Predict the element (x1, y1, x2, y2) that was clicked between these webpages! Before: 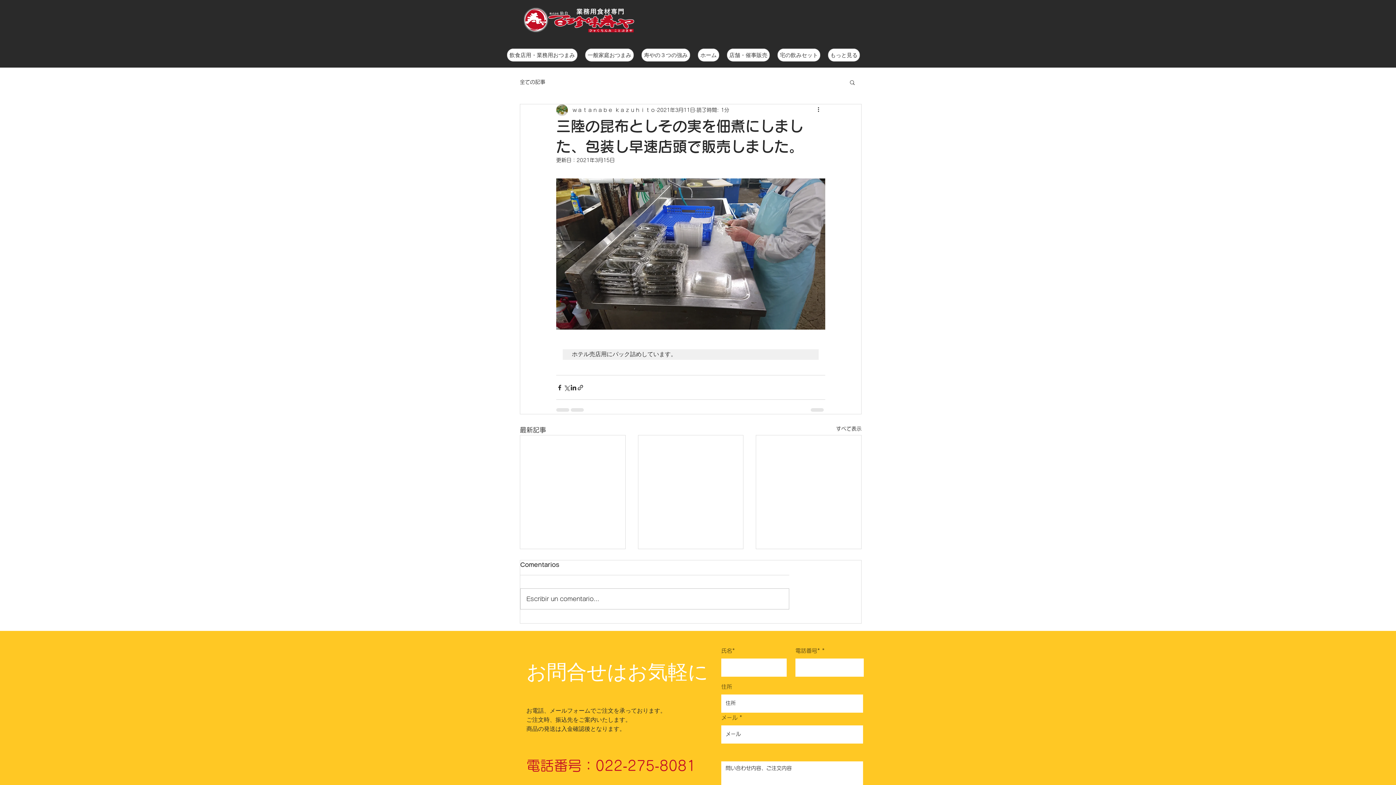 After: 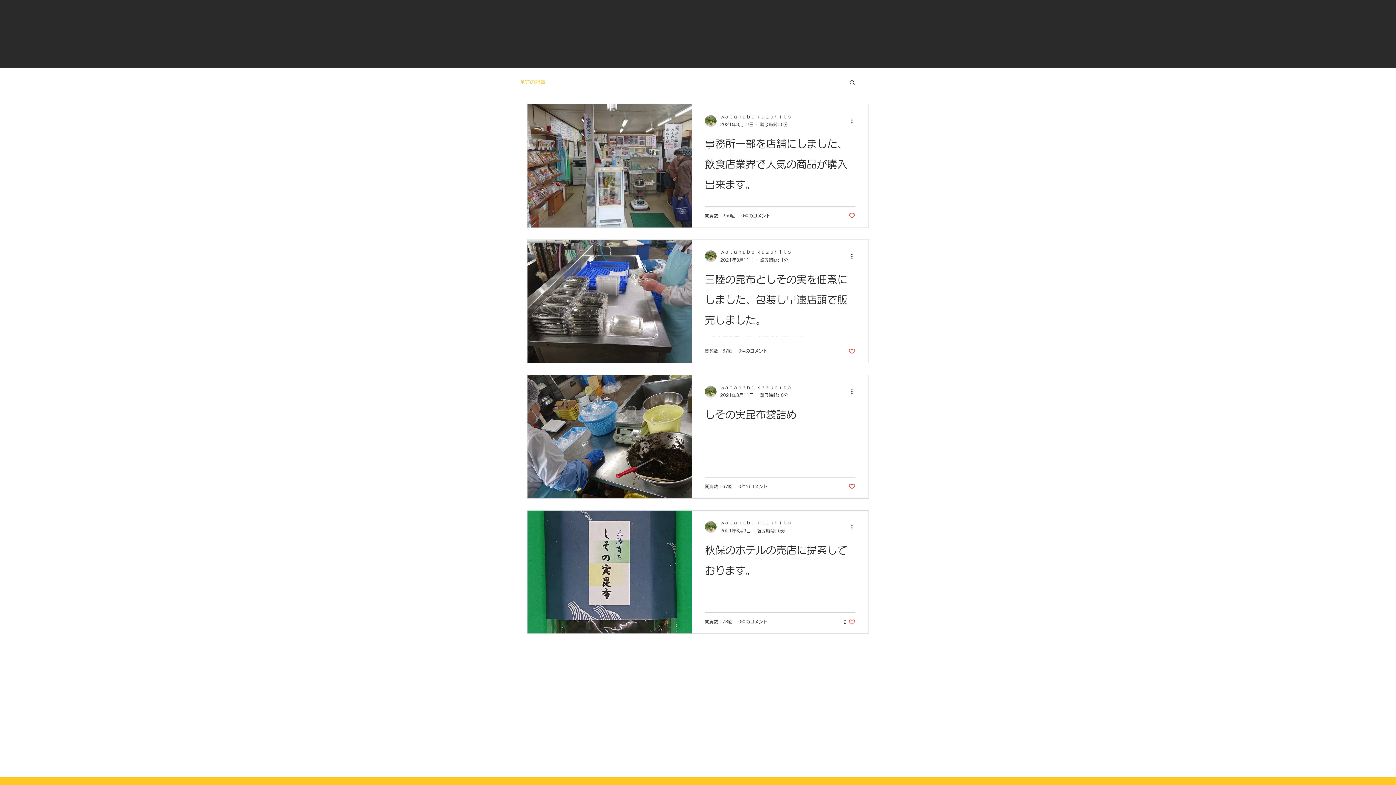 Action: label: 全ての記事 bbox: (520, 78, 545, 85)